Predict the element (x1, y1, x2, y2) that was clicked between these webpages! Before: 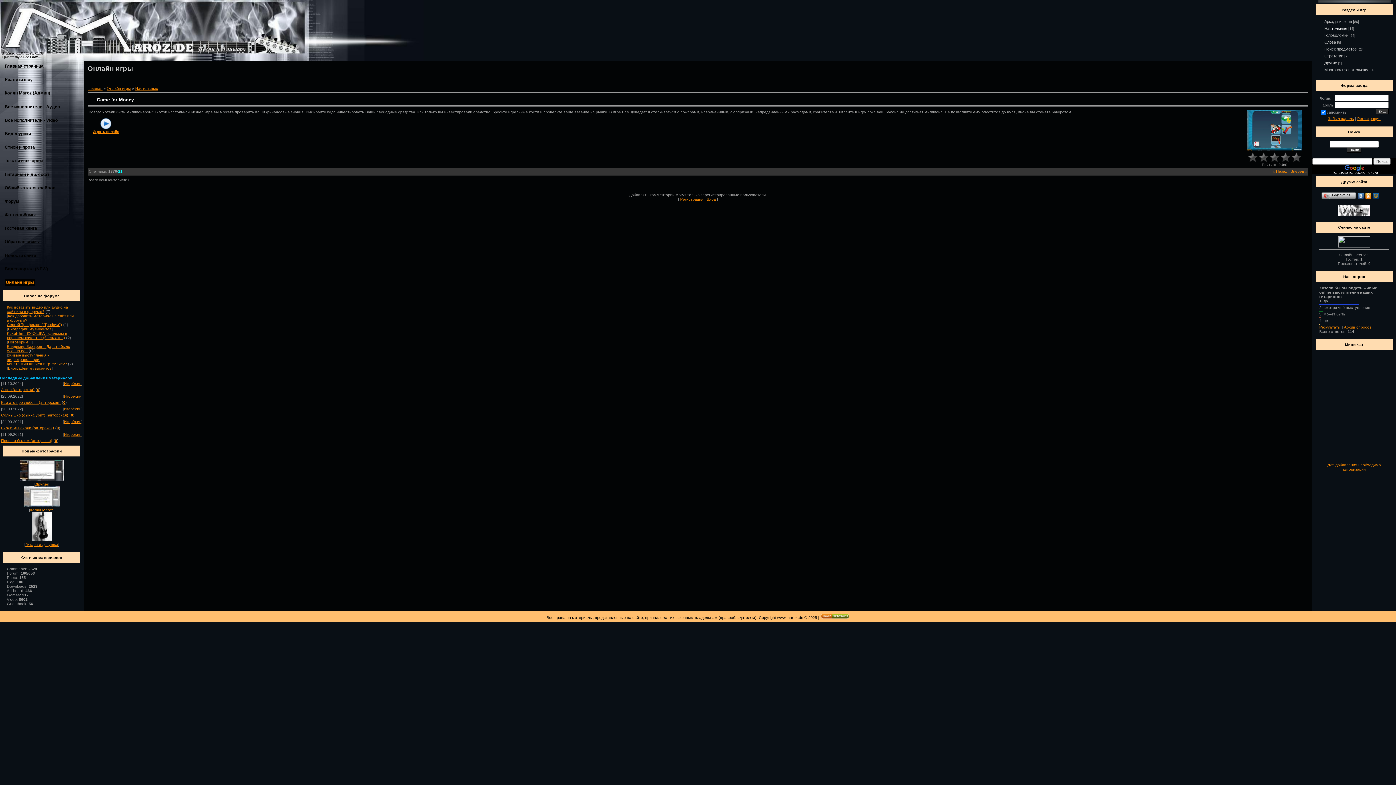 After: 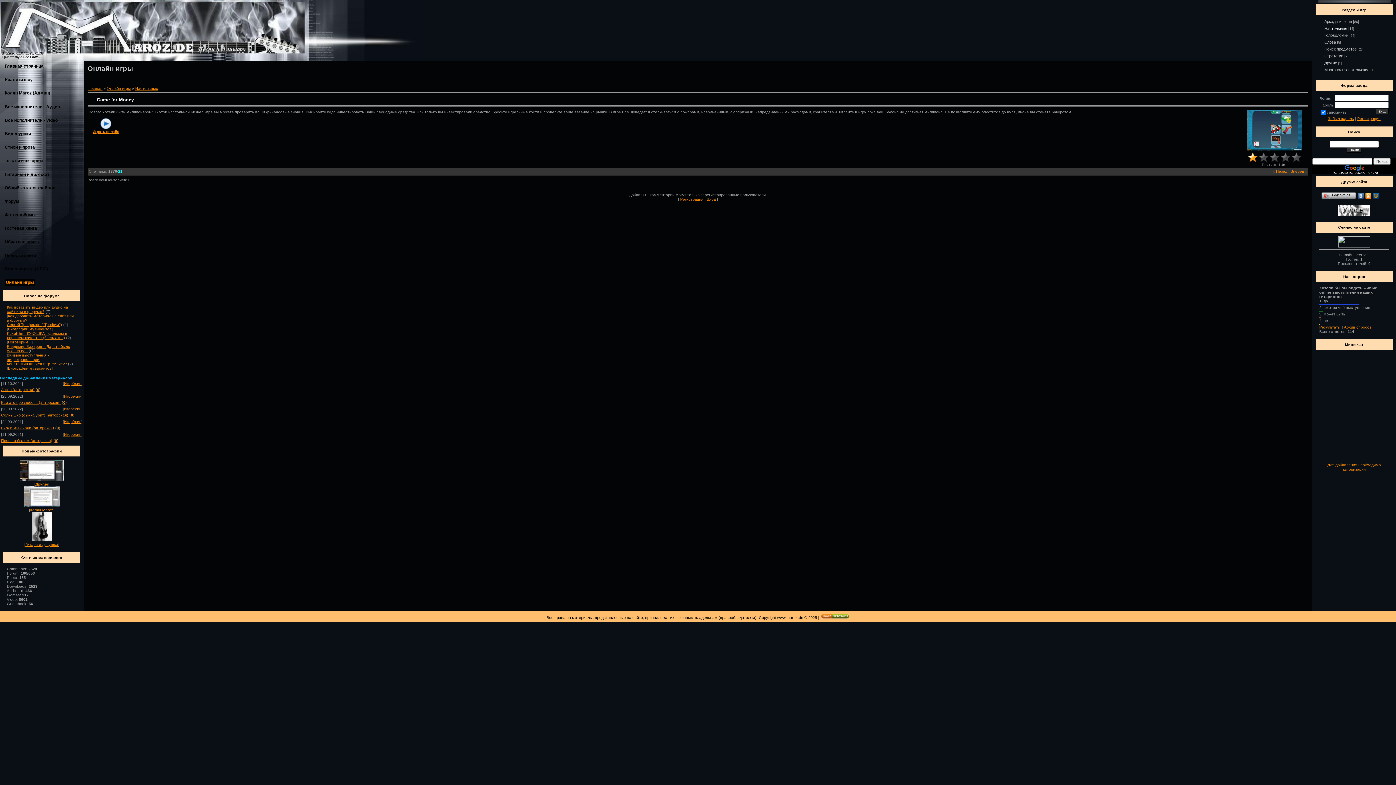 Action: label: 1 bbox: (1247, 152, 1258, 163)